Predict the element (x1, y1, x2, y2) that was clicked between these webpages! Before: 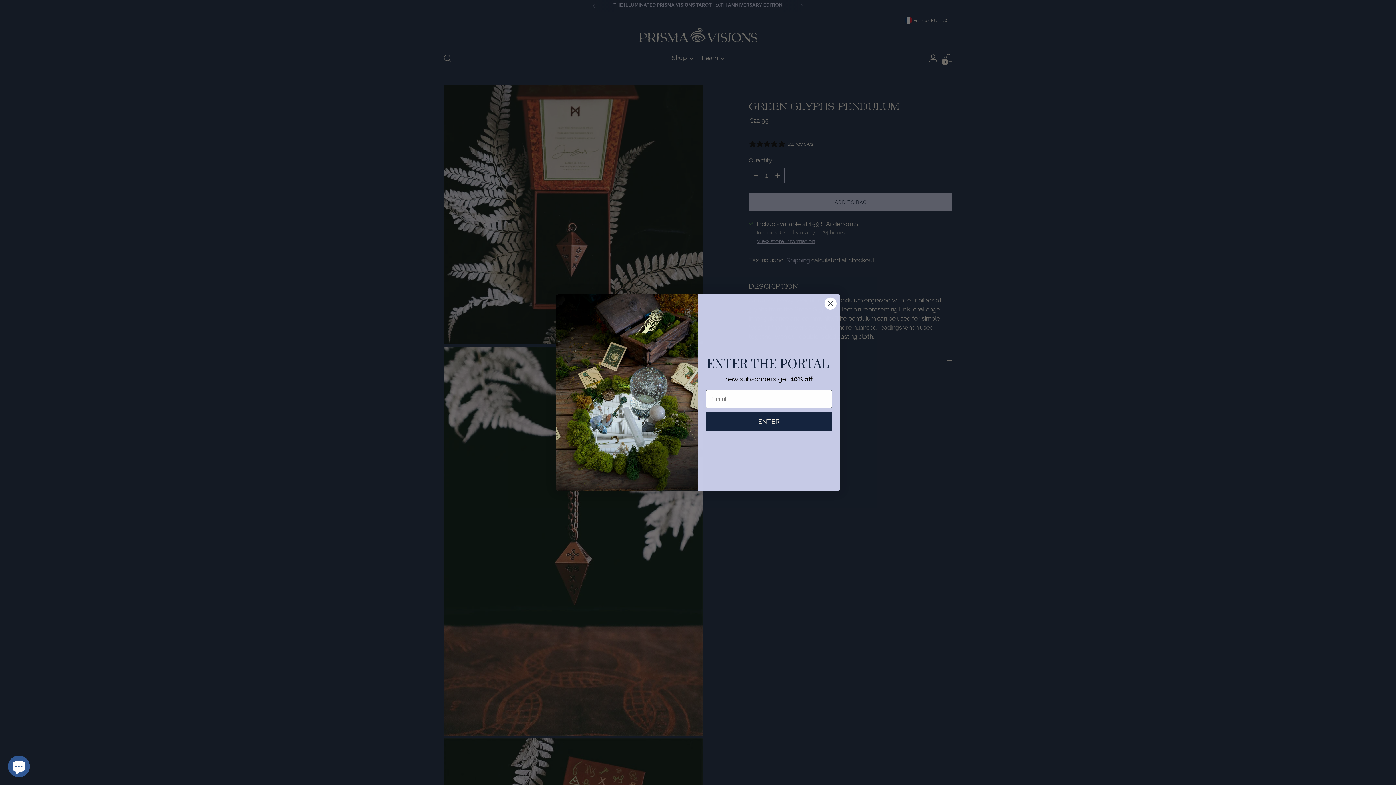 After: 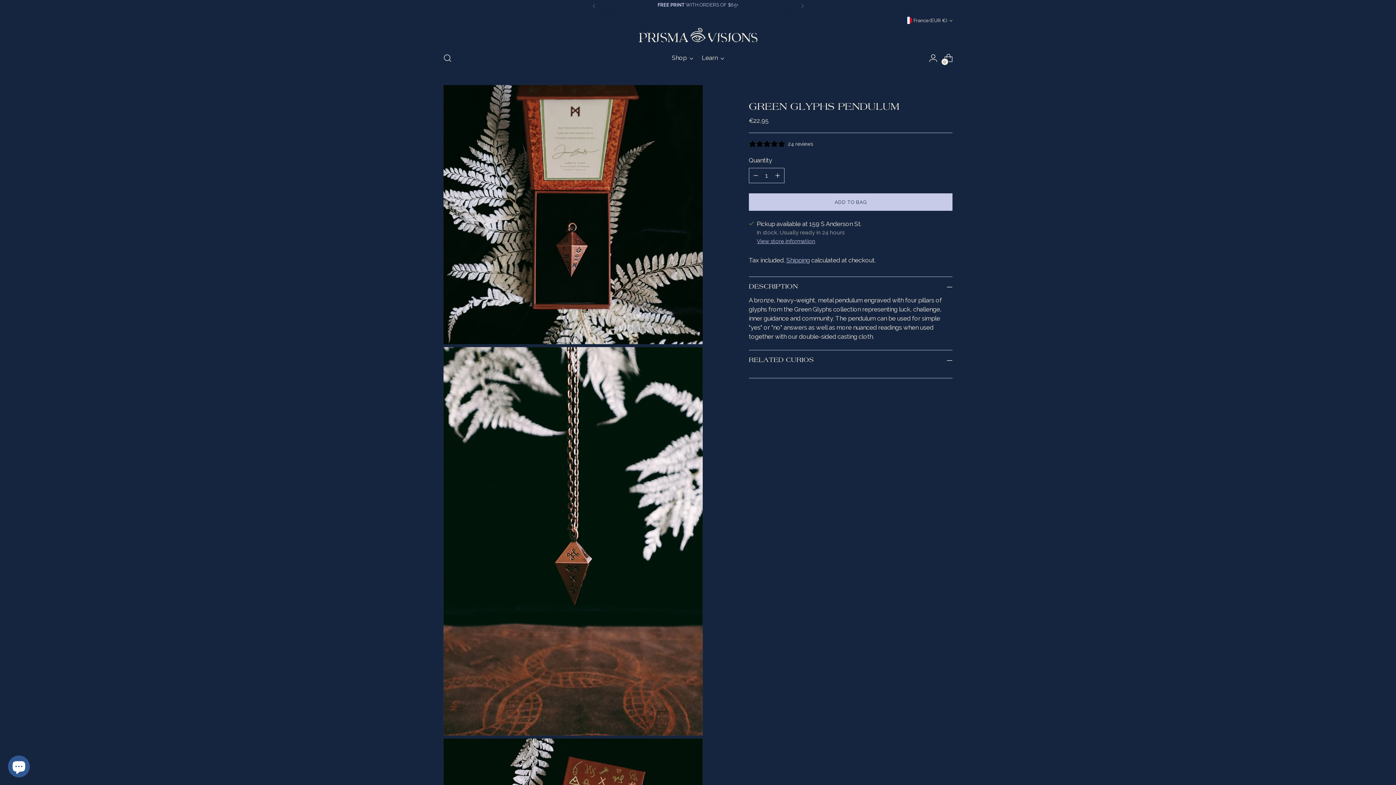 Action: bbox: (824, 297, 837, 310) label: Close dialog